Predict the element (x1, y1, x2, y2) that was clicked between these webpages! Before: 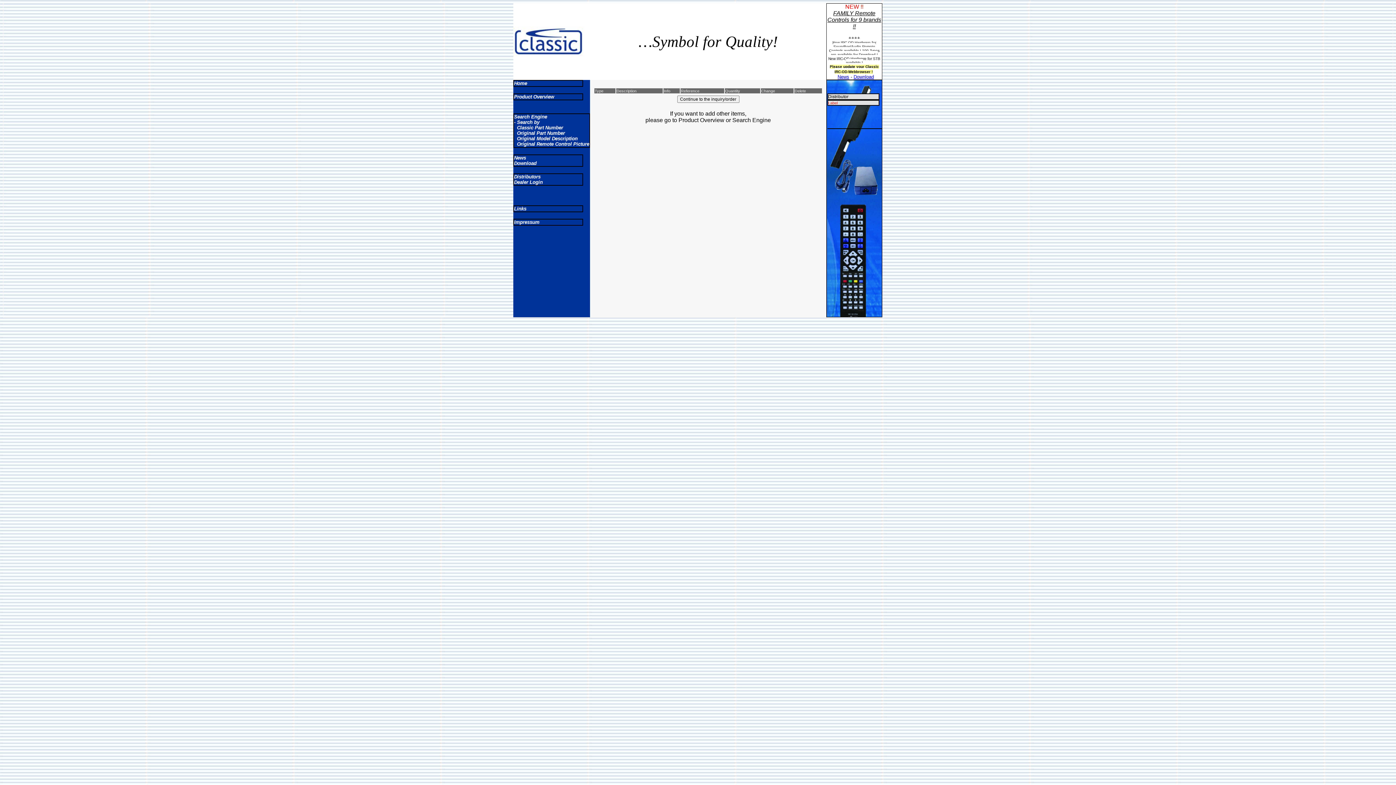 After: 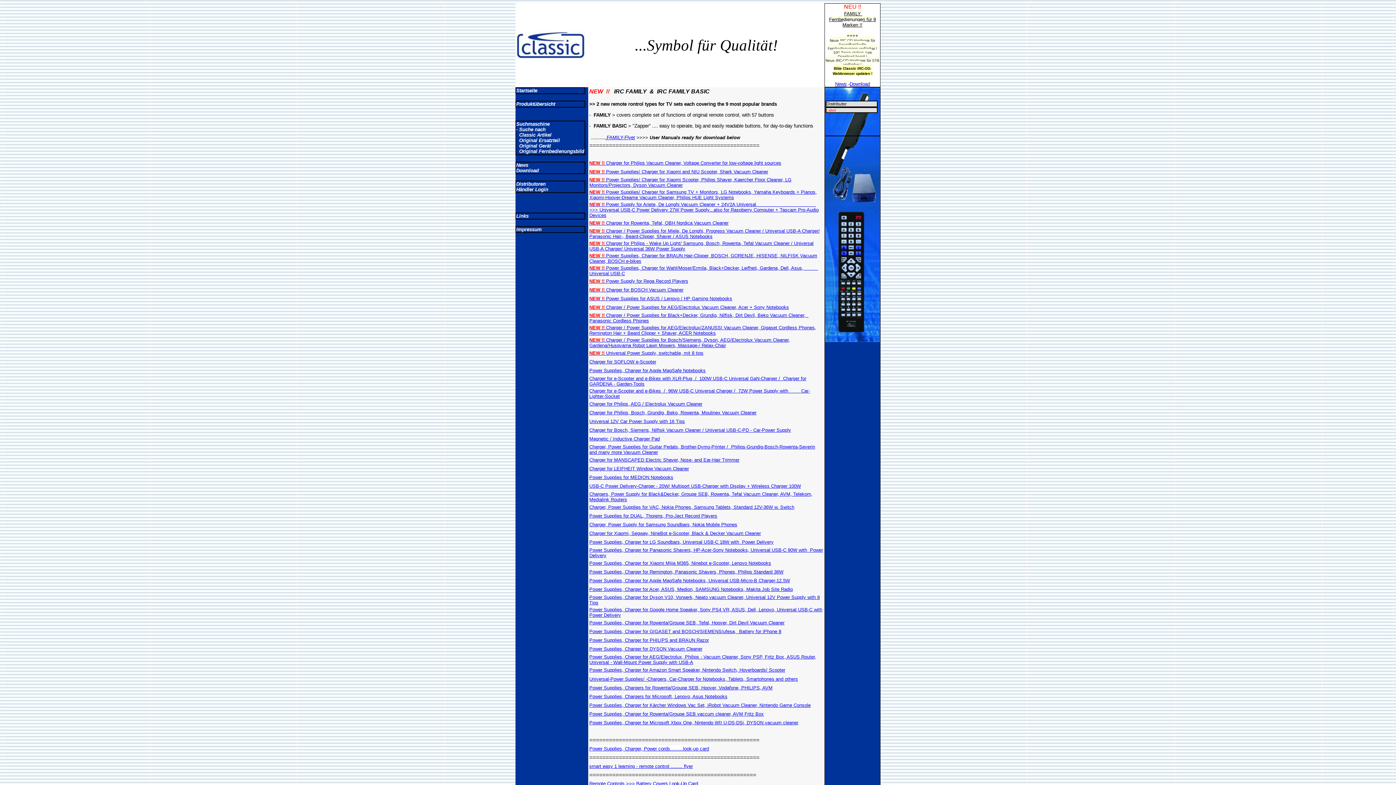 Action: label: Download bbox: (853, 74, 874, 79)